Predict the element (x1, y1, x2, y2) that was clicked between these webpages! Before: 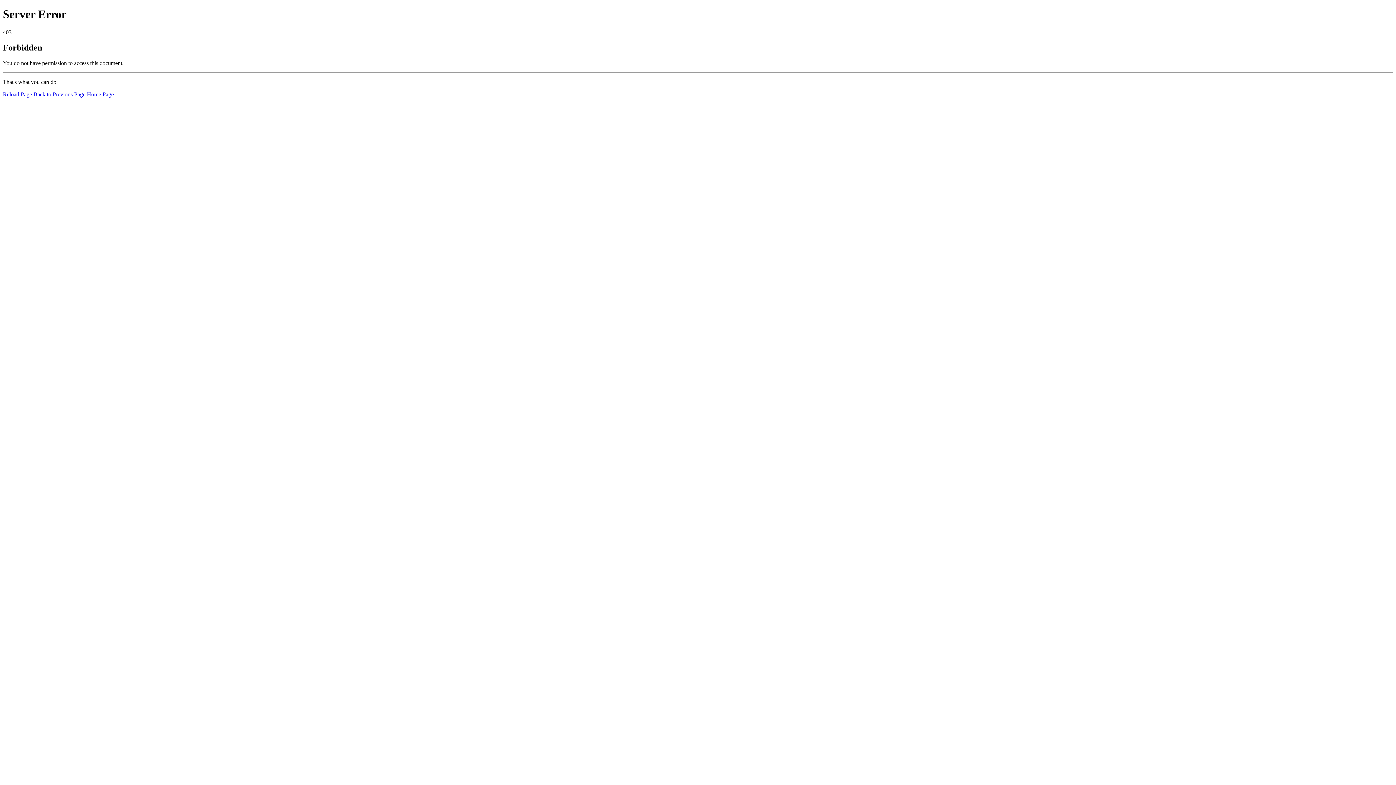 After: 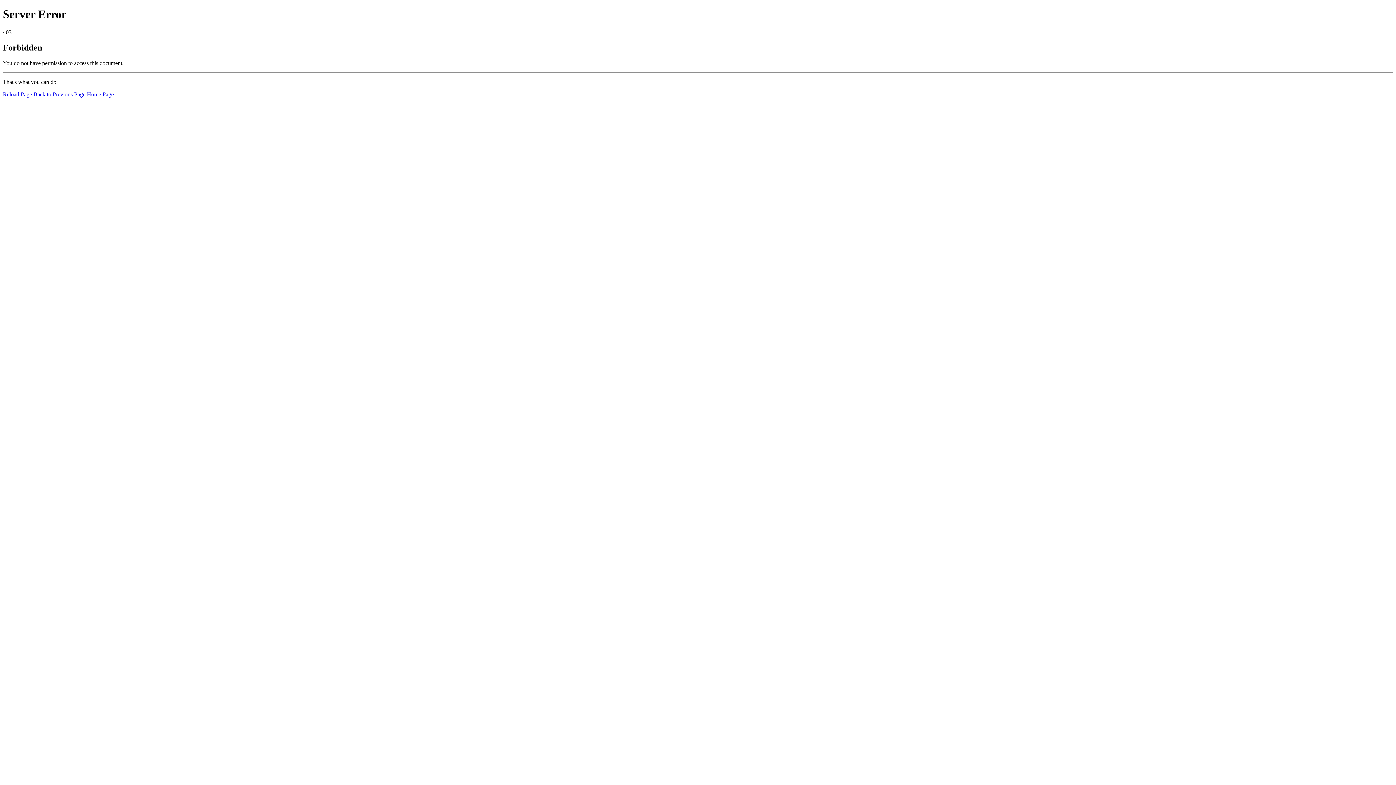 Action: bbox: (86, 91, 113, 97) label: Home Page